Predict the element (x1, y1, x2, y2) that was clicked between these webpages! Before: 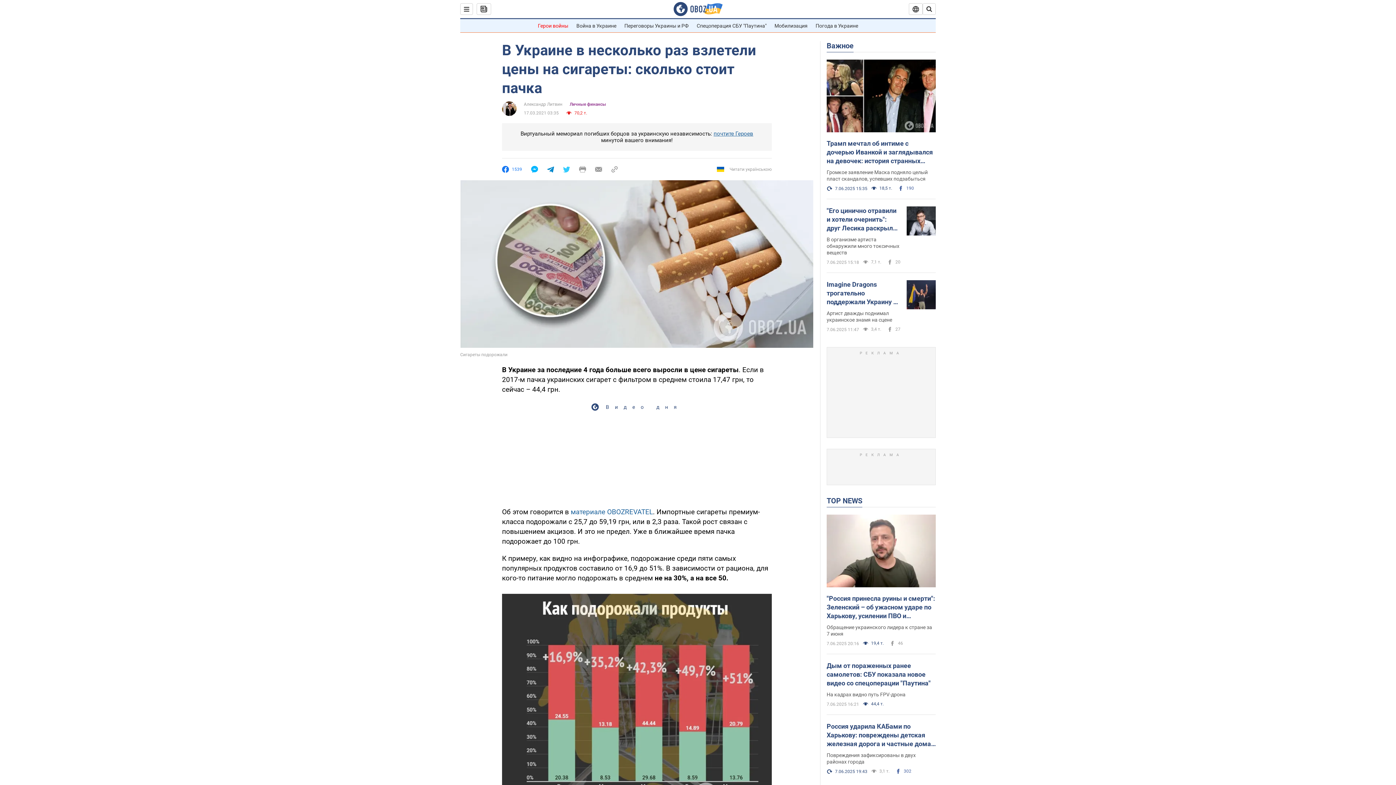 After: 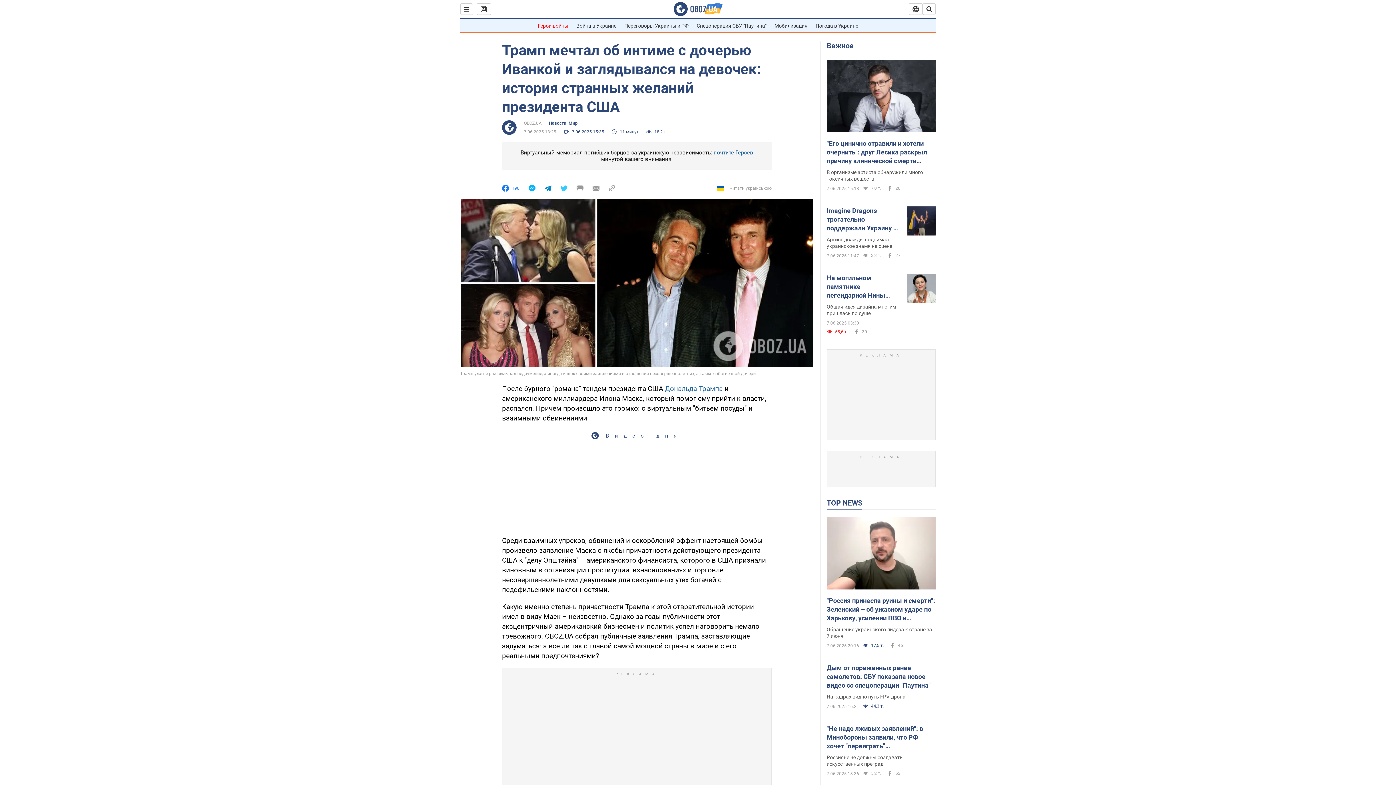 Action: bbox: (826, 59, 936, 133)